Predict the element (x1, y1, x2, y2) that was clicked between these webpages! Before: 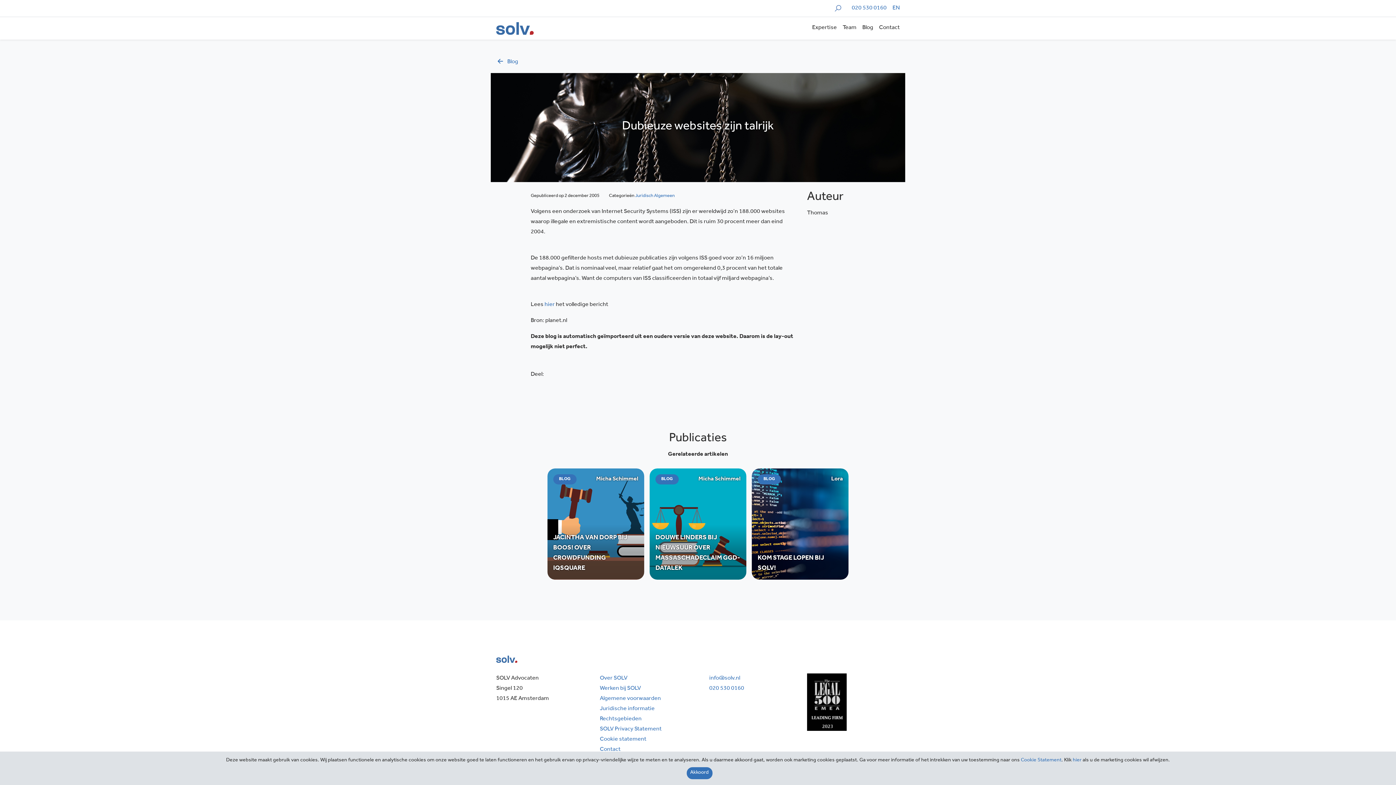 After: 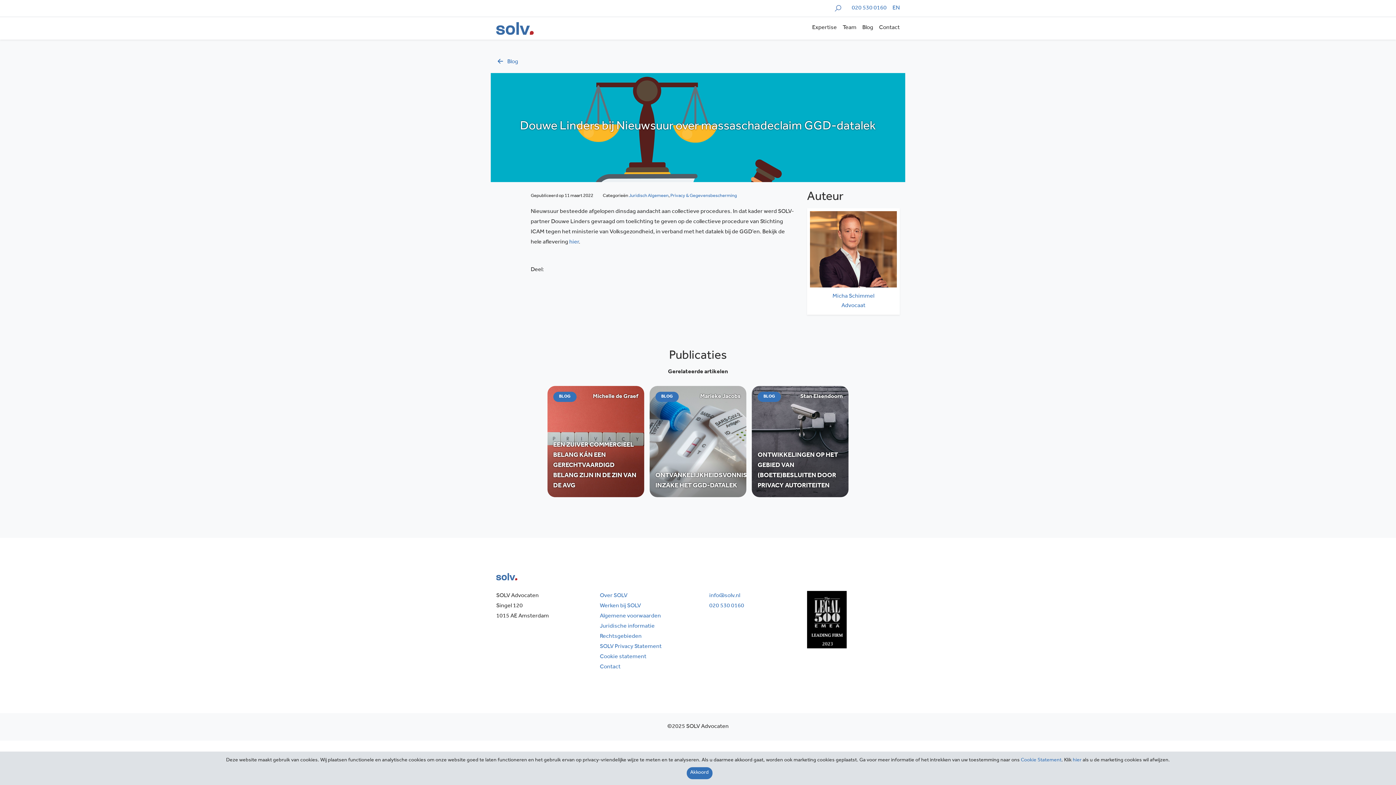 Action: label: BLOG
Micha Schimmel
DOUWE LINDERS BIJ NIEUWSUUR OVER MASSASCHADECLAIM GGD-DATALEK bbox: (649, 468, 746, 580)